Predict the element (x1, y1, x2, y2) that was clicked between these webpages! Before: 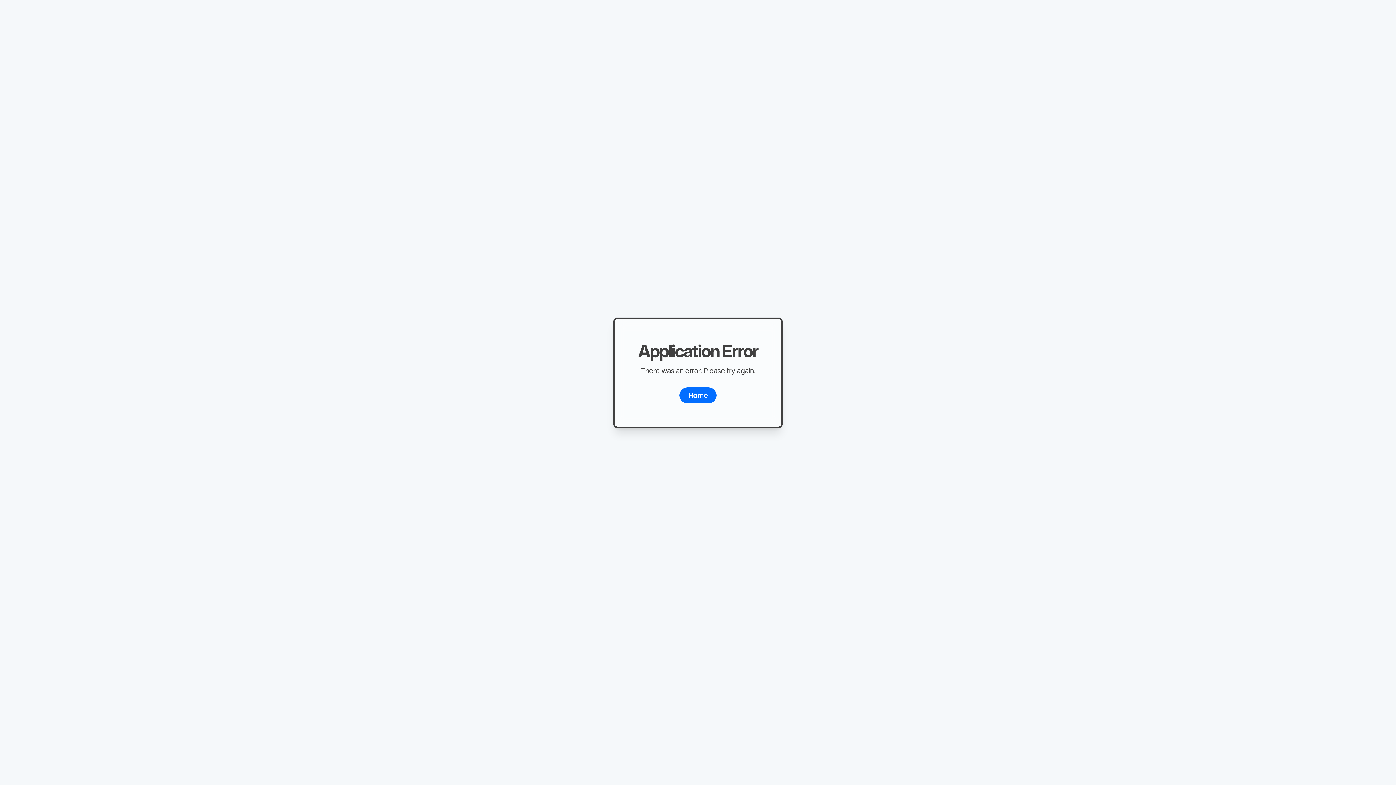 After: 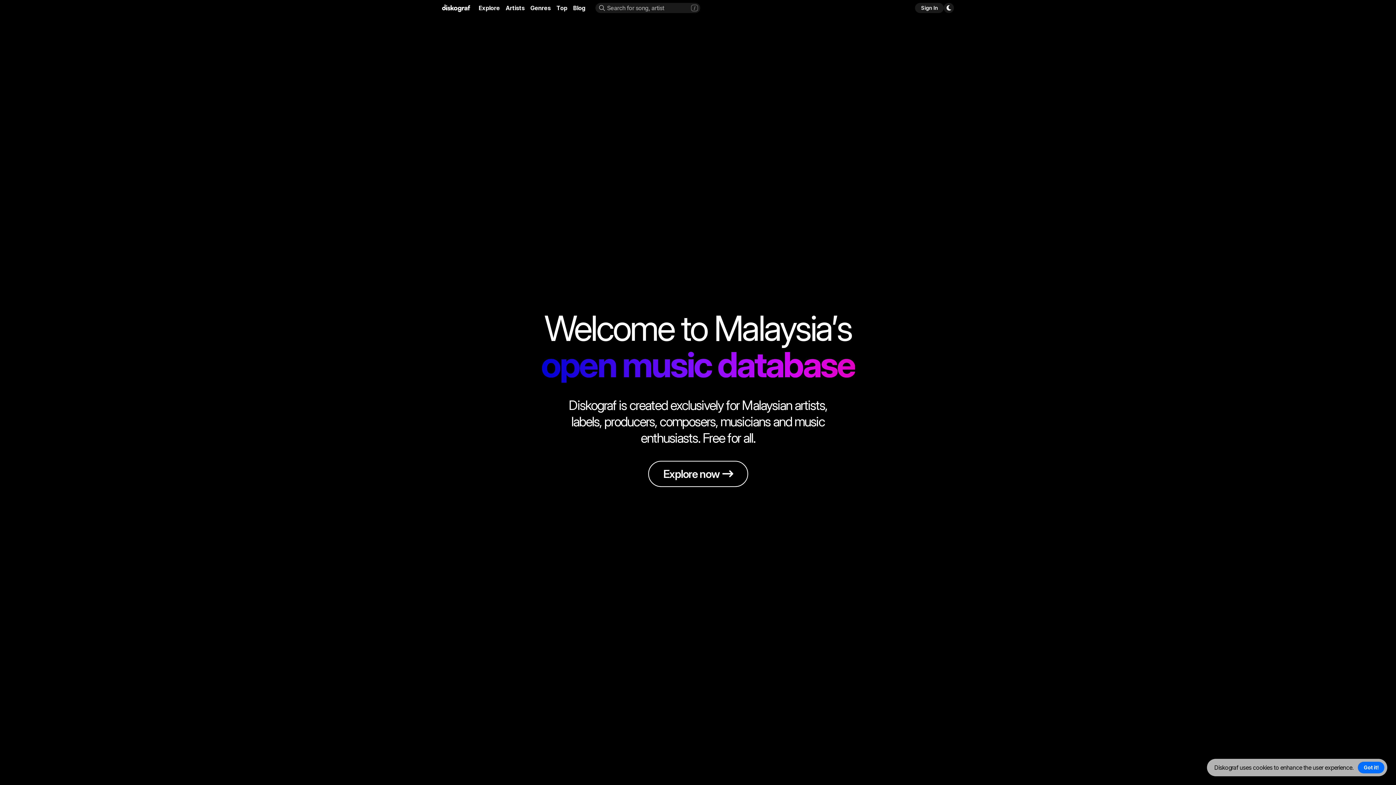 Action: bbox: (679, 387, 716, 403) label: Home
Loading...